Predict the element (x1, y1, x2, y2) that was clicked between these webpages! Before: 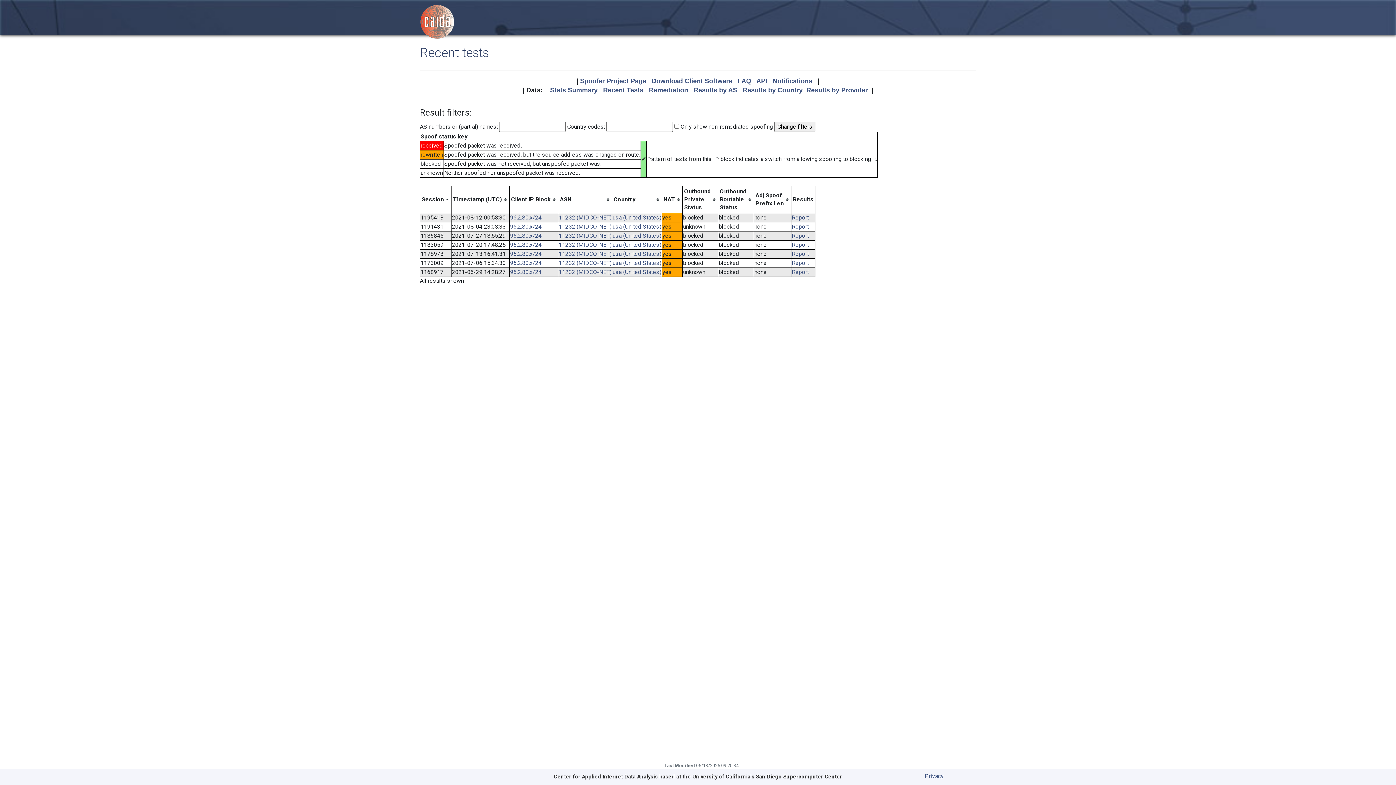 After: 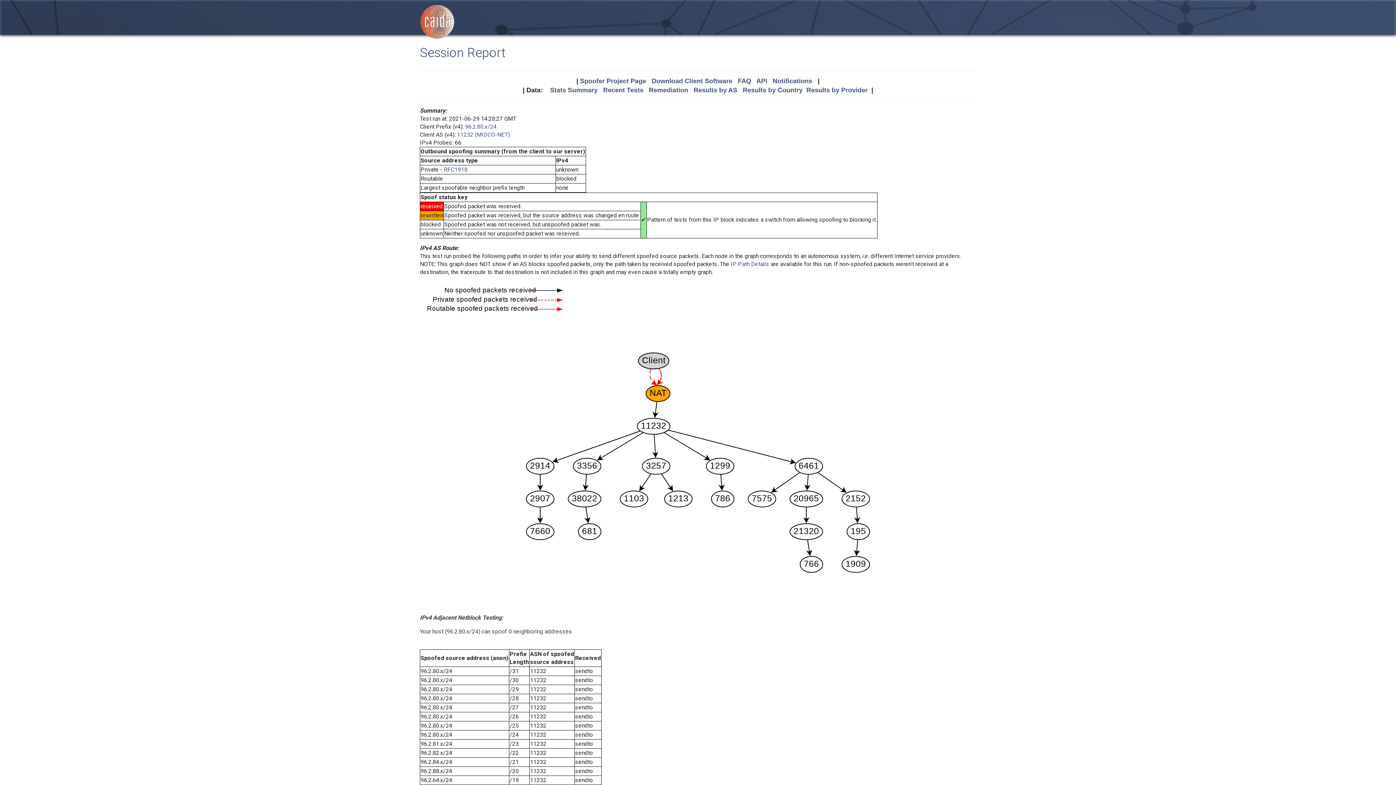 Action: label: Report bbox: (792, 268, 809, 275)